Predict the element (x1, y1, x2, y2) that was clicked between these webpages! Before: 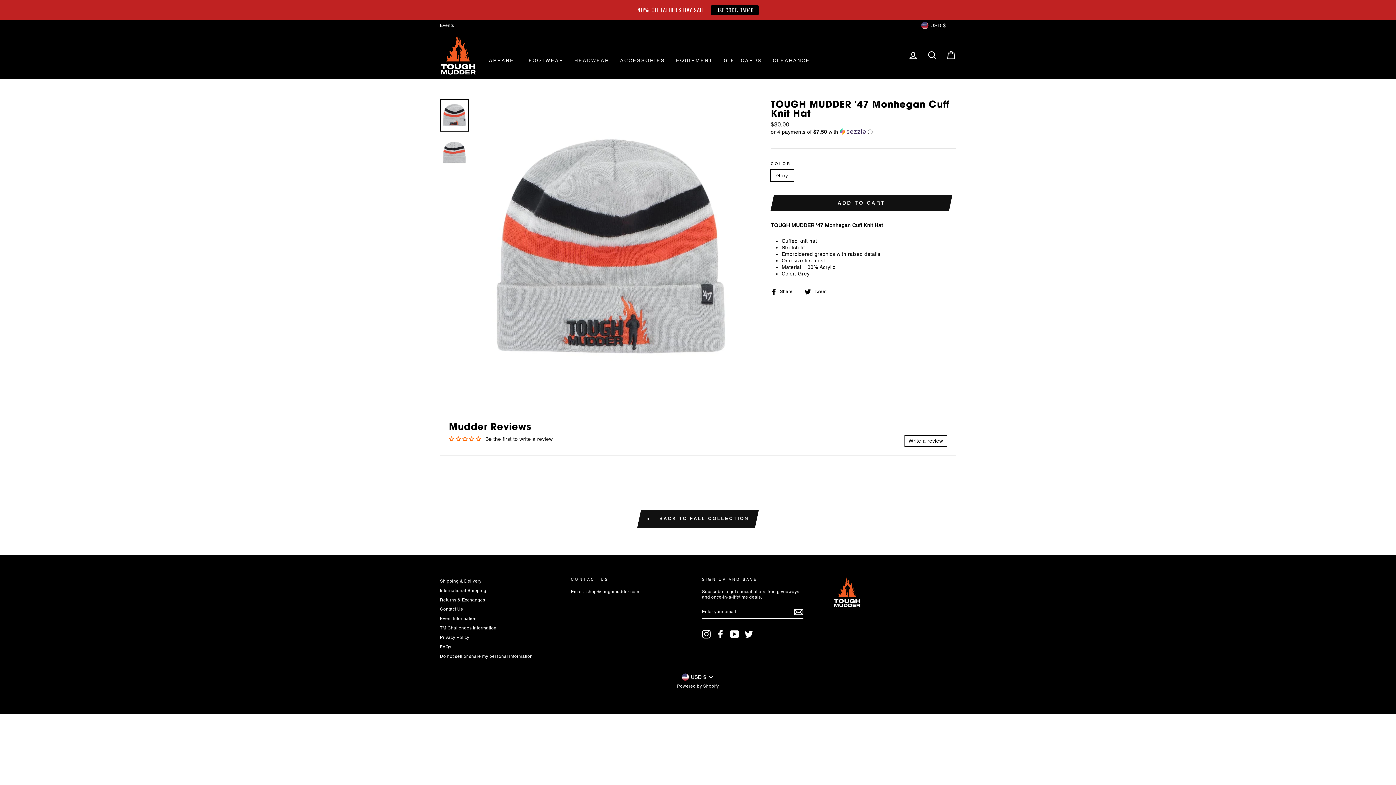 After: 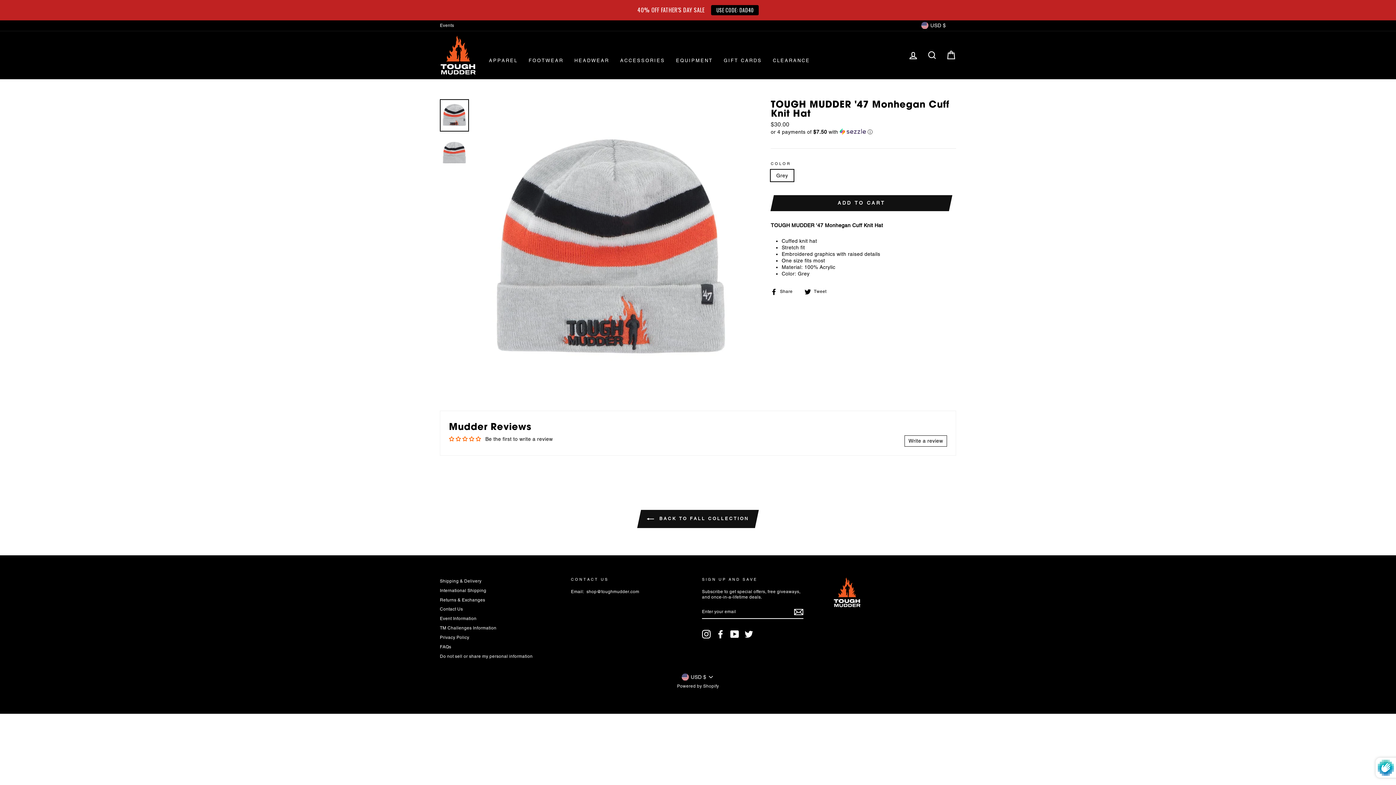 Action: label: Subscribe bbox: (794, 608, 803, 616)